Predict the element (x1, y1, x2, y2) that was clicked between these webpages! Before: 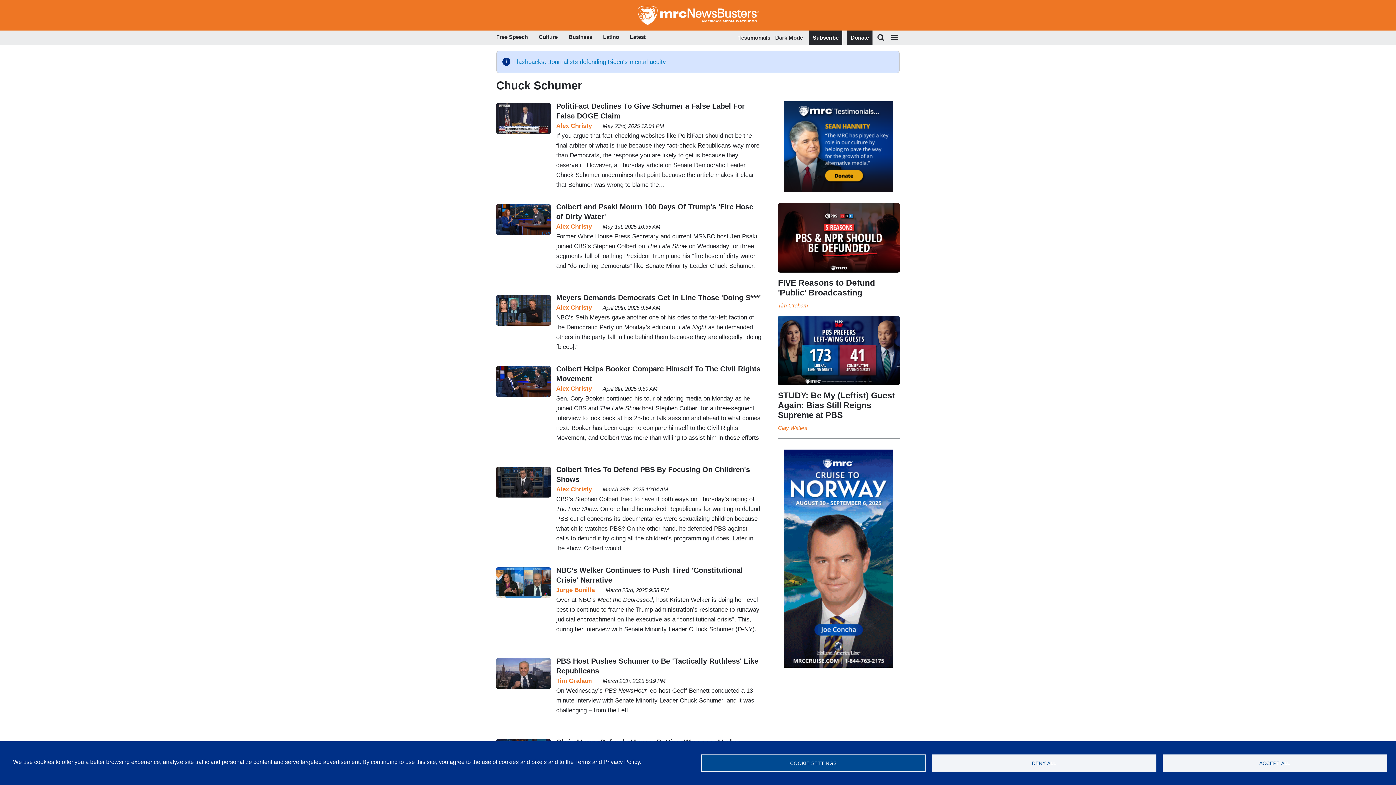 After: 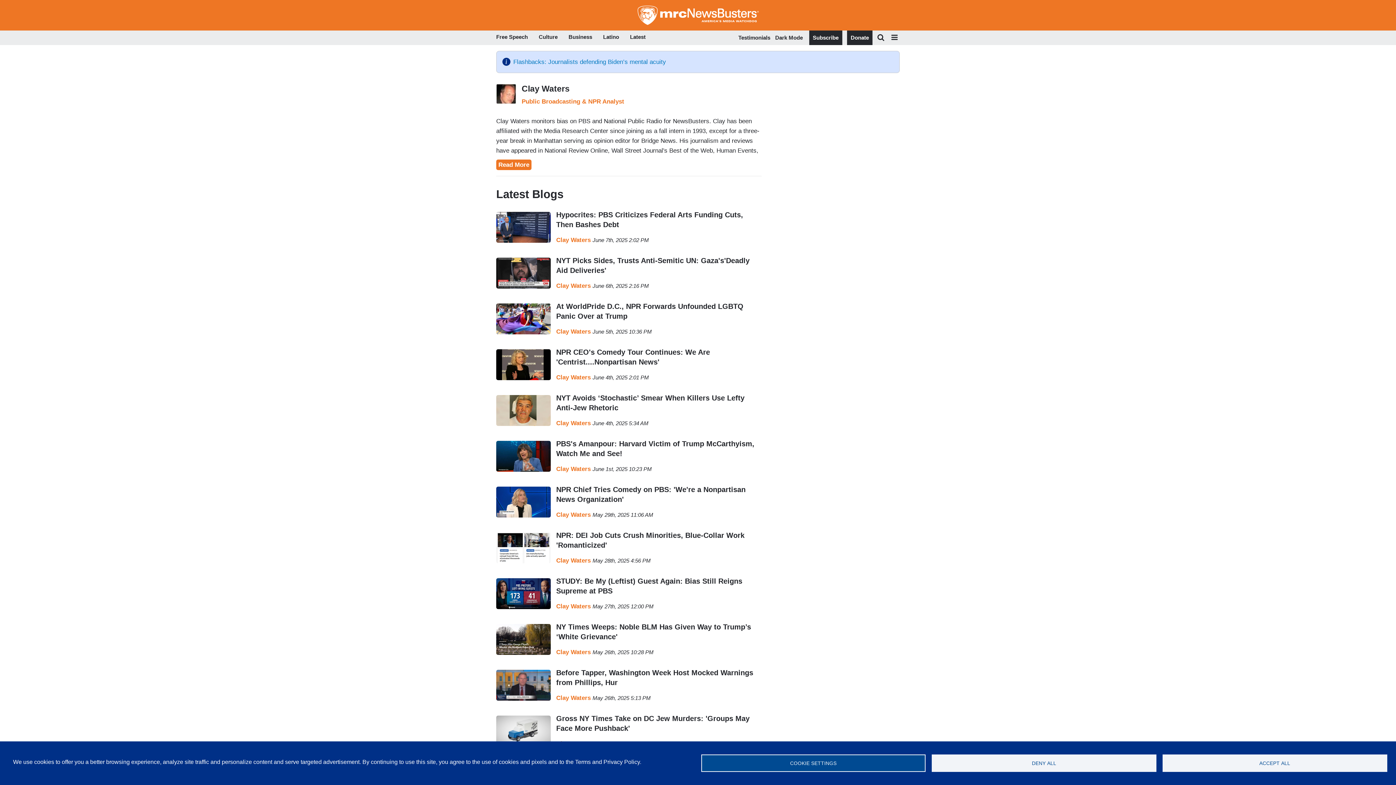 Action: bbox: (778, 424, 807, 431) label: Clay Waters